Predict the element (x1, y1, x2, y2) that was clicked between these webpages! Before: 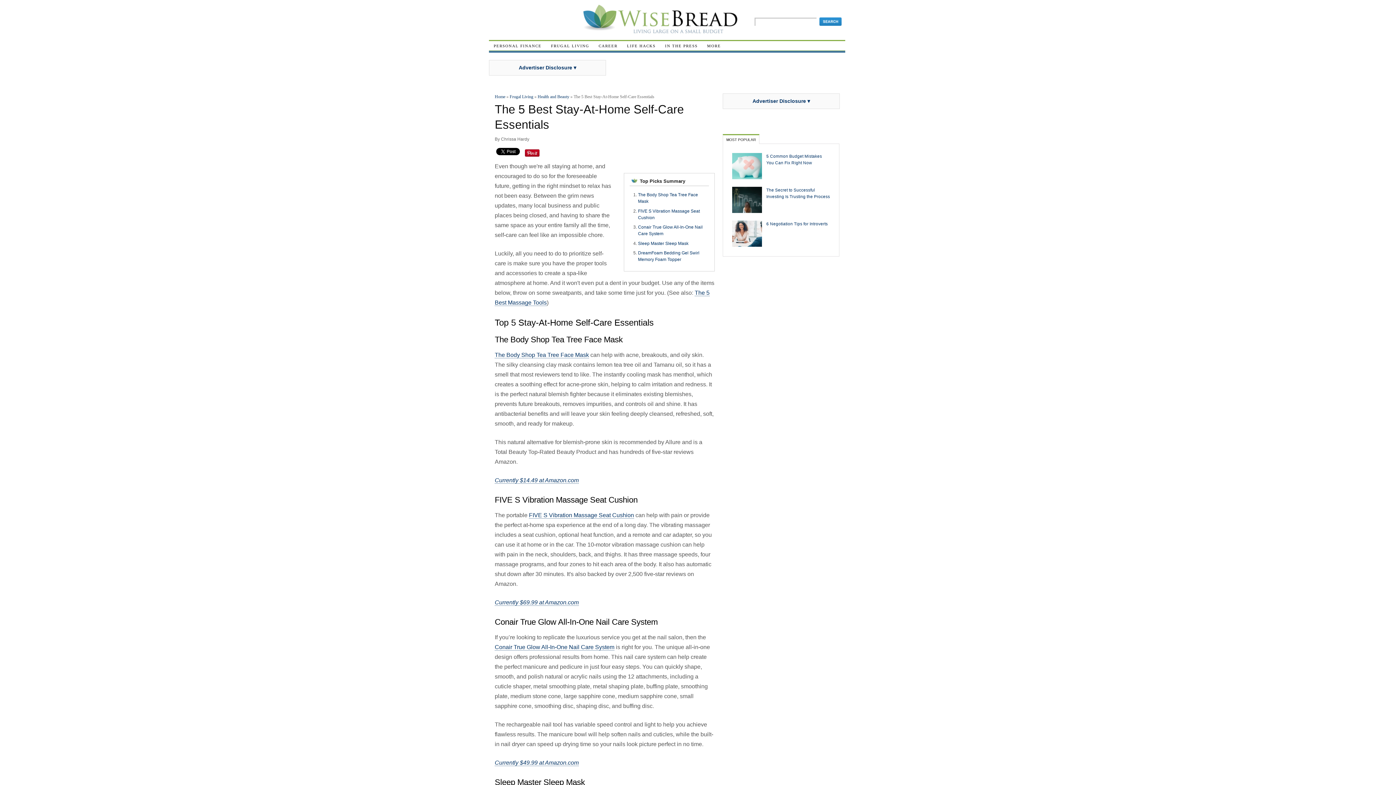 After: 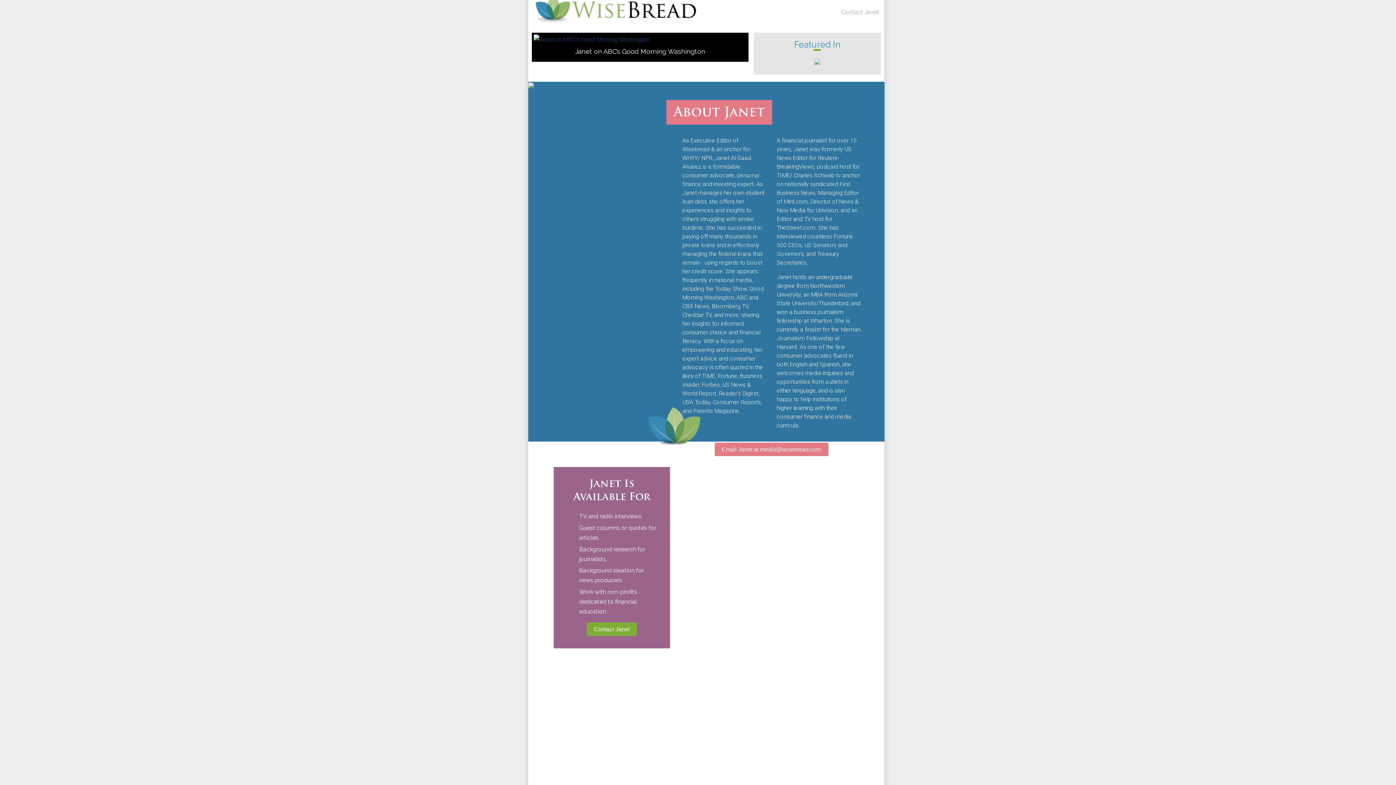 Action: label: IN THE PRESS bbox: (660, 41, 702, 50)